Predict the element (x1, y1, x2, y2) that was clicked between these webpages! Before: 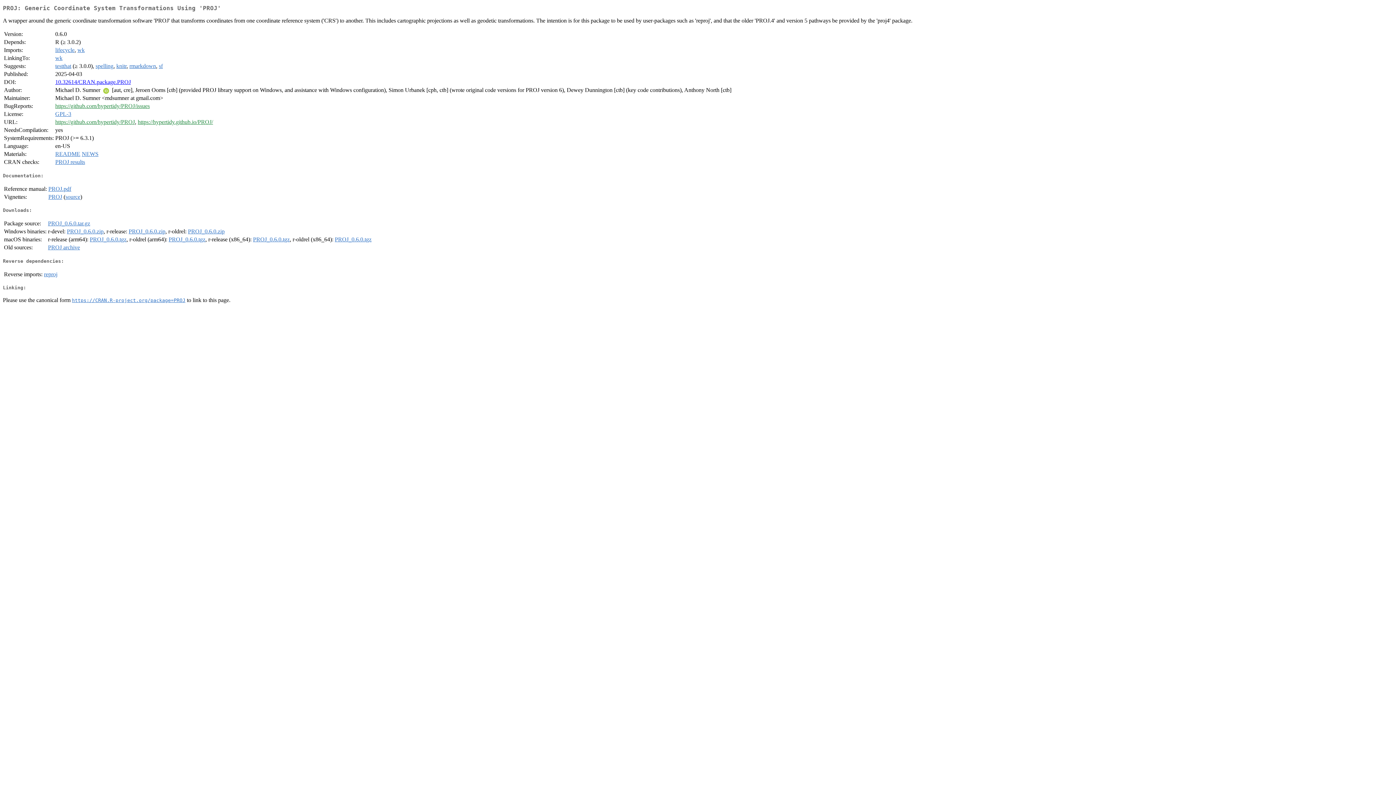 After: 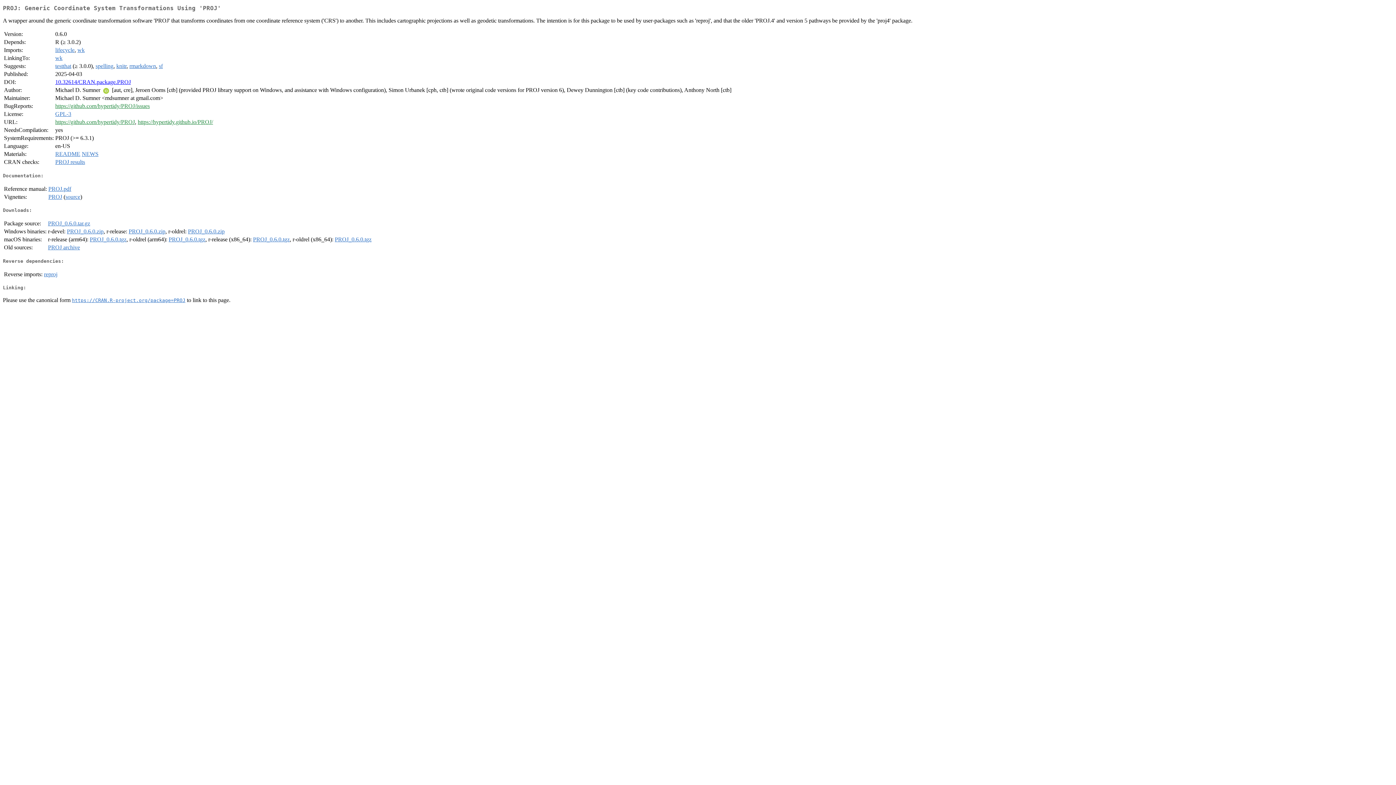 Action: label: PROJ.pdf bbox: (48, 185, 71, 191)